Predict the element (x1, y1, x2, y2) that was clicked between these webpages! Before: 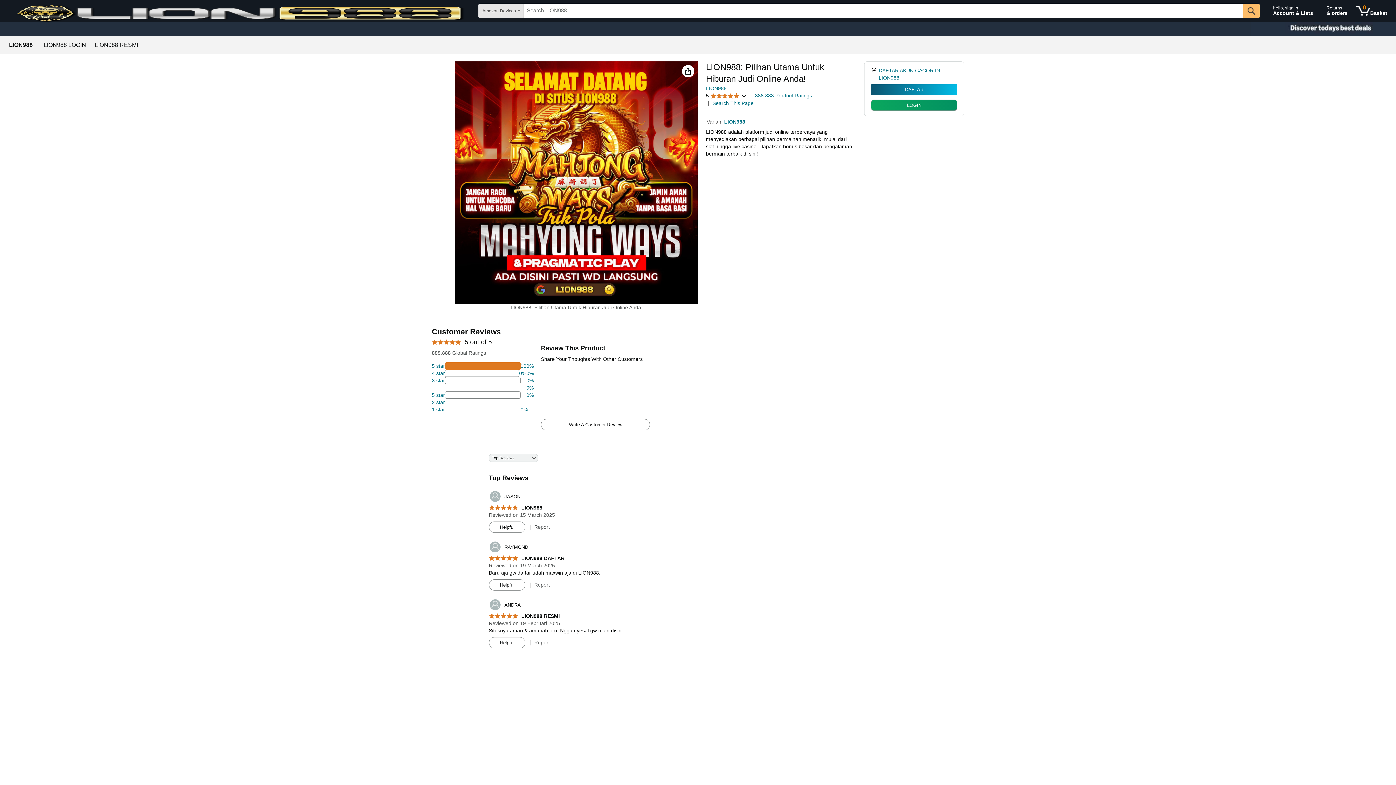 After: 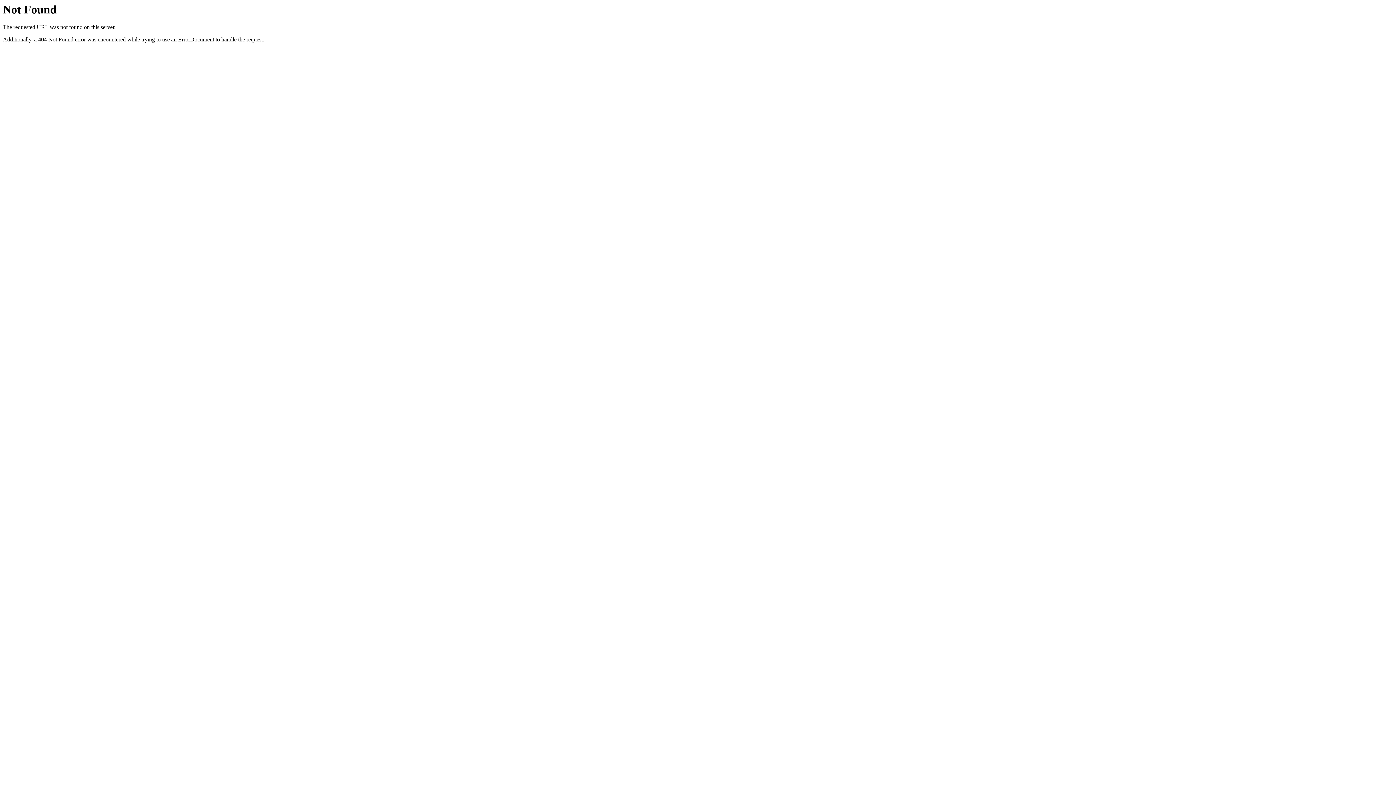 Action: label: 5.0 out of 5 stars
 LION988 bbox: (488, 505, 542, 511)